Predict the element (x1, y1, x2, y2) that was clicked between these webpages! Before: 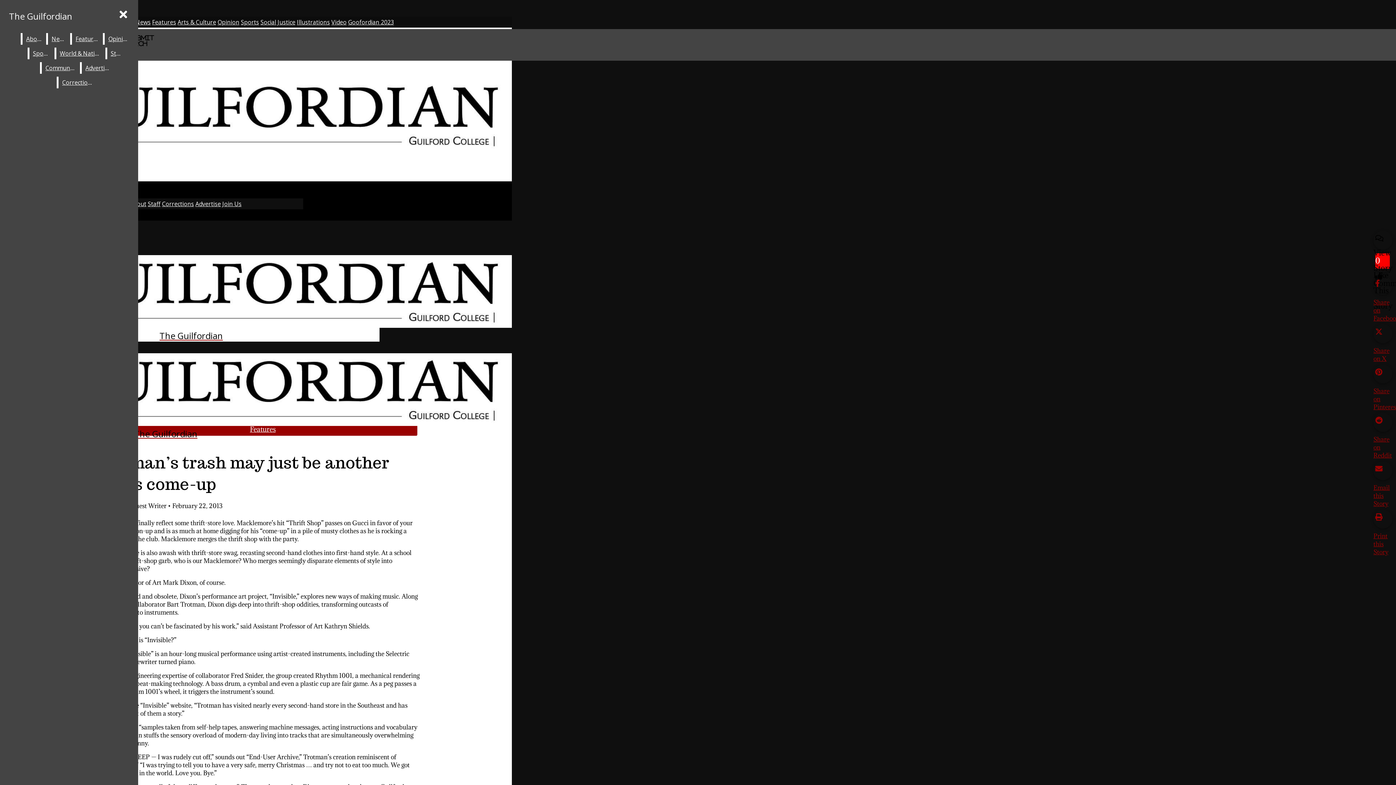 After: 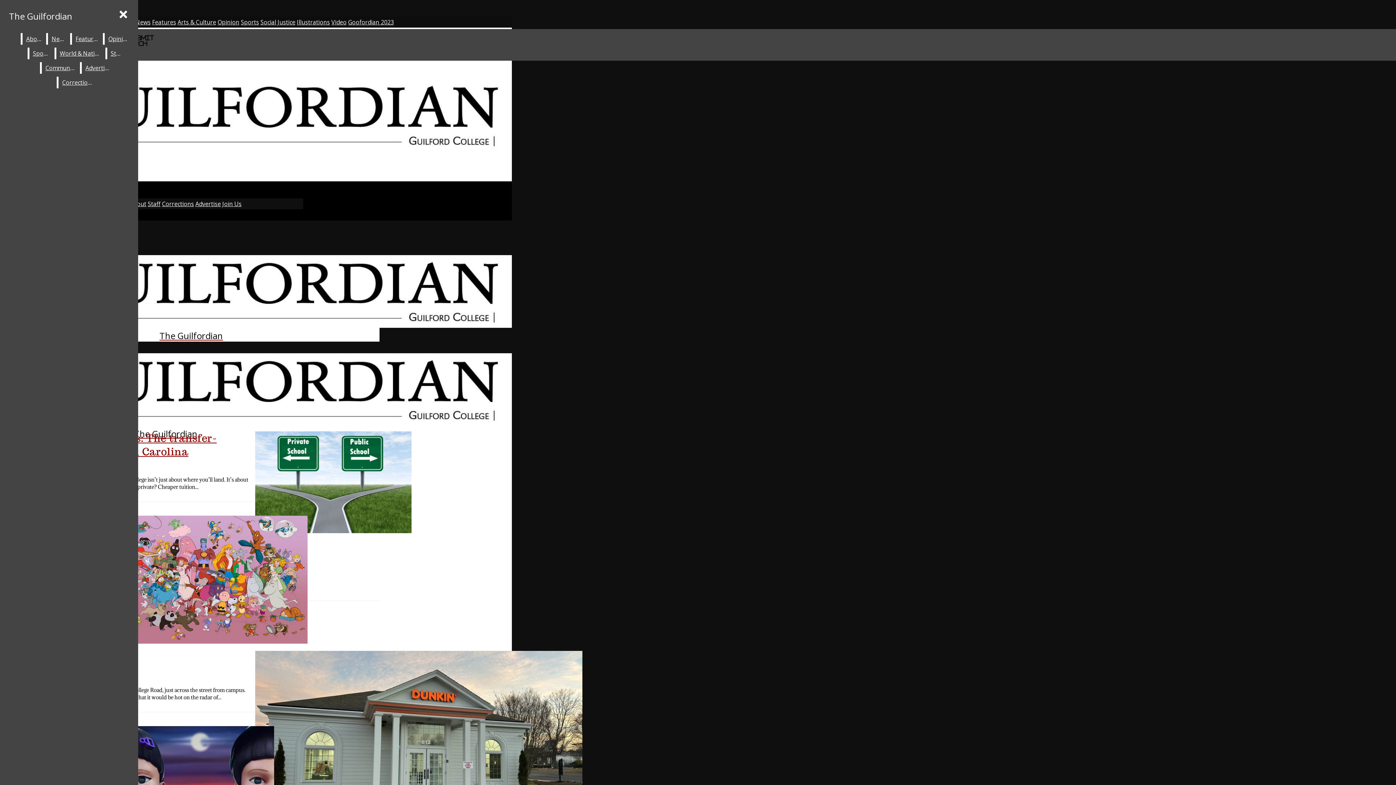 Action: label: Features bbox: (250, 425, 275, 433)